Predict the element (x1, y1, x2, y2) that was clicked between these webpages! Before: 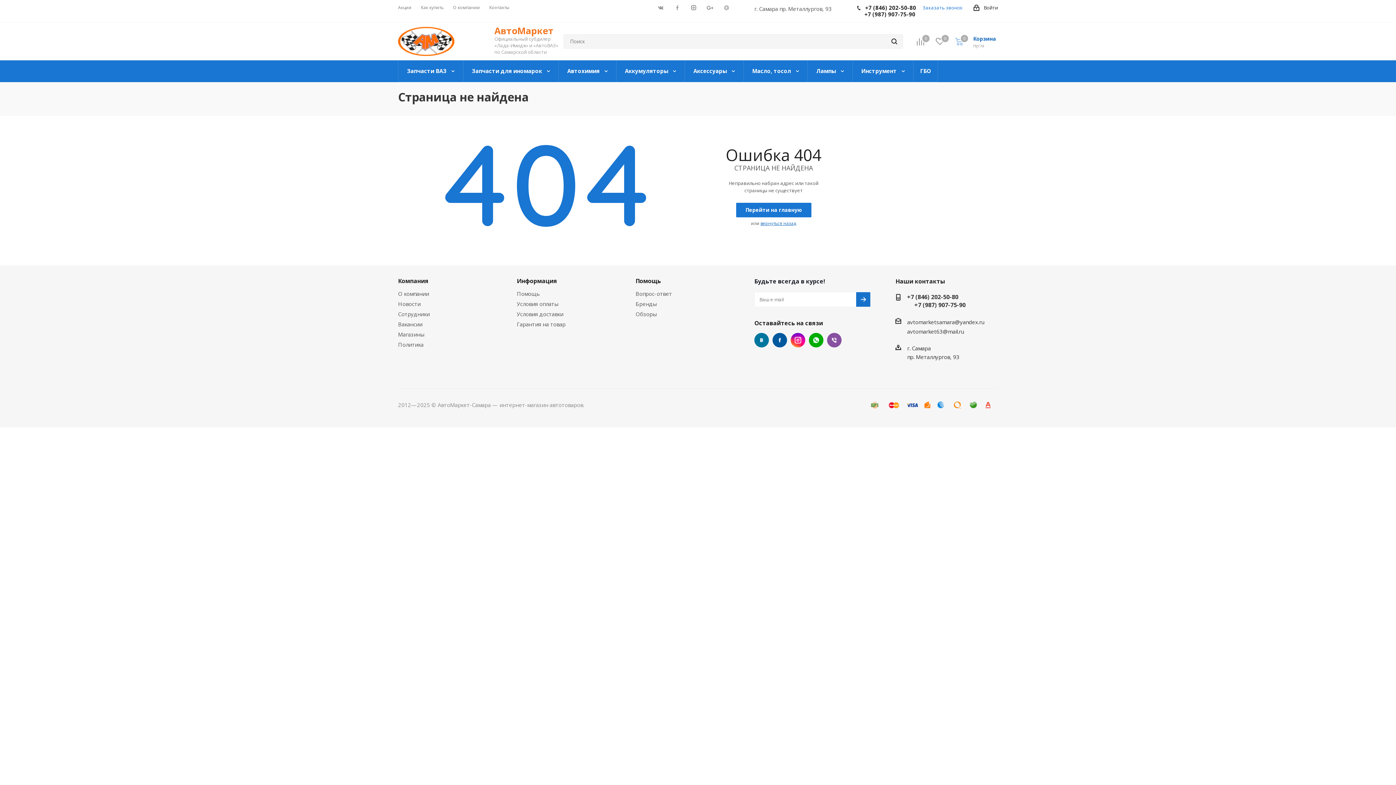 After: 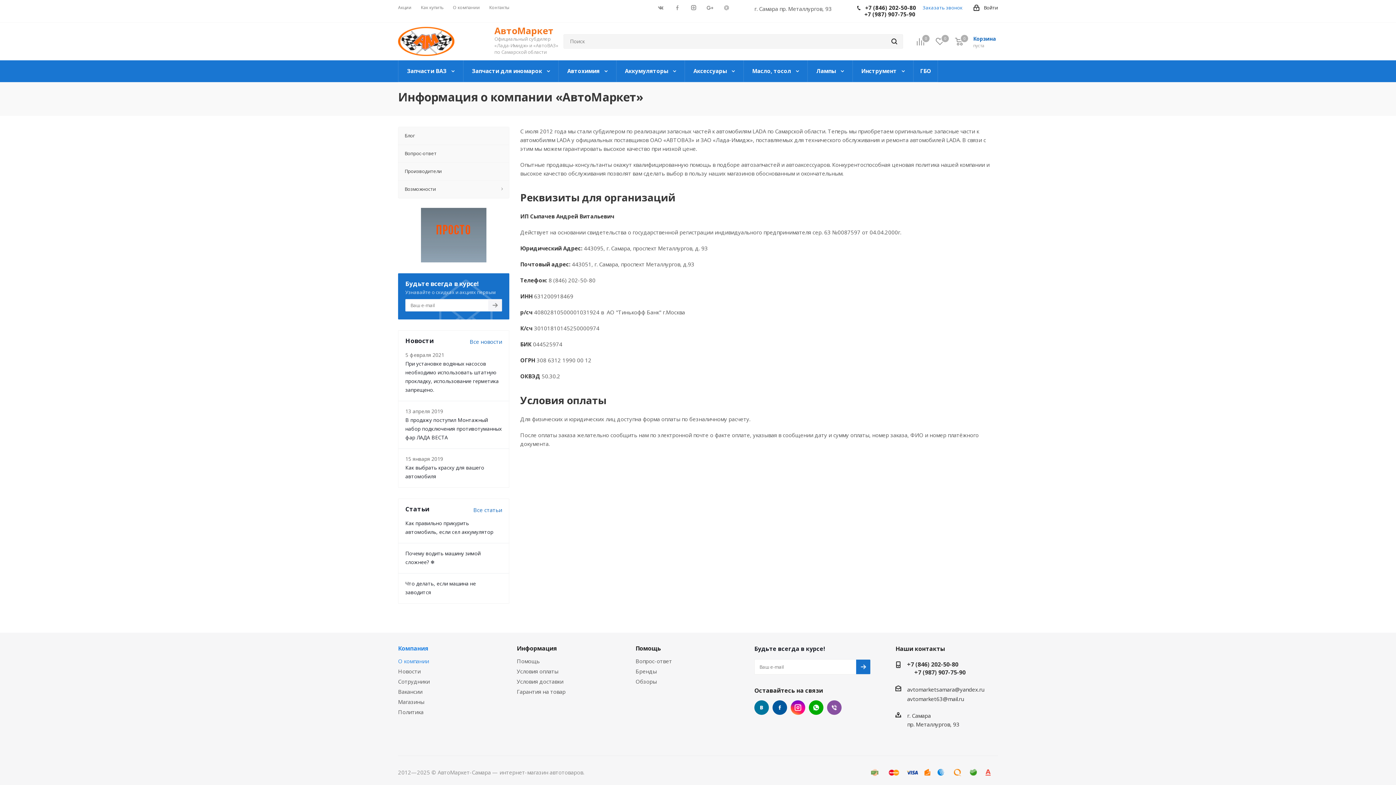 Action: bbox: (453, 4, 480, 10) label: О компании